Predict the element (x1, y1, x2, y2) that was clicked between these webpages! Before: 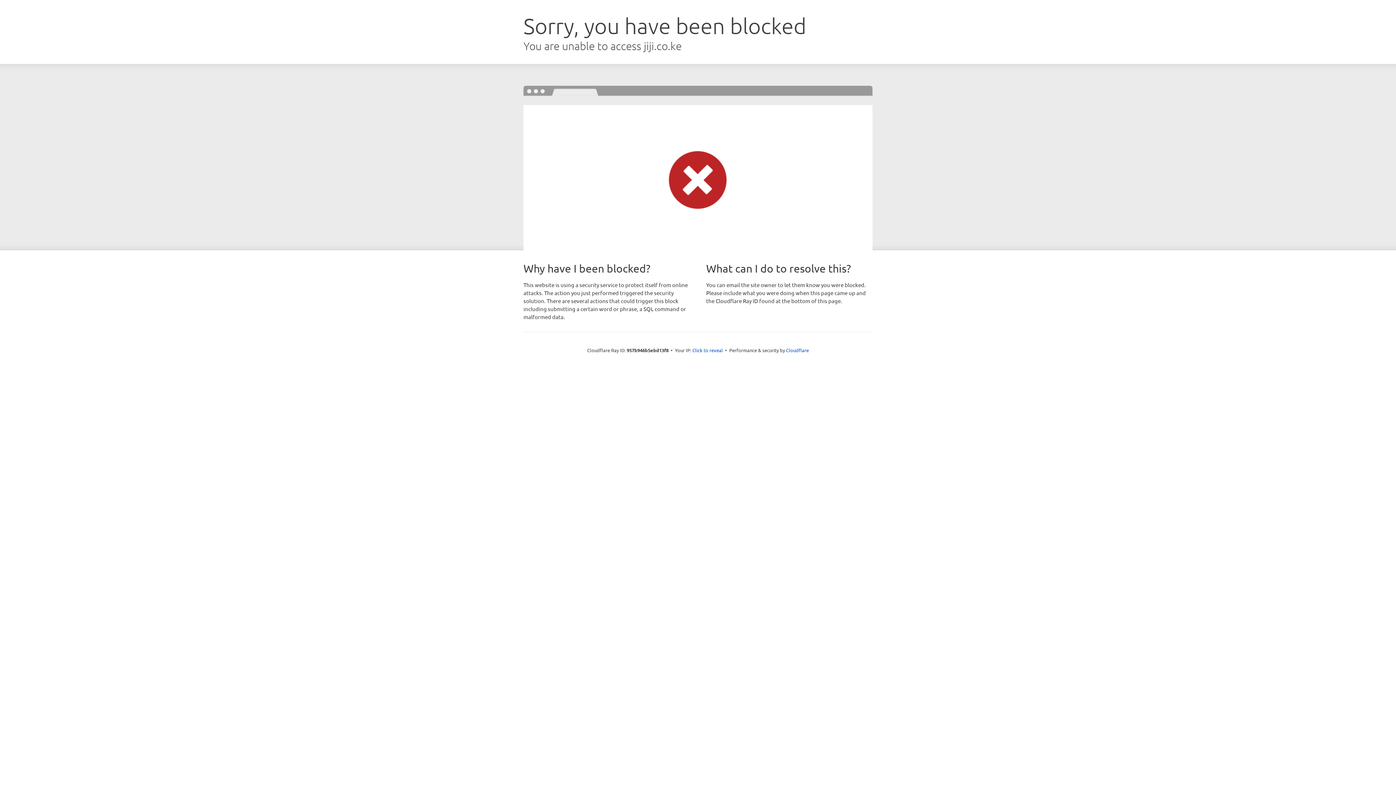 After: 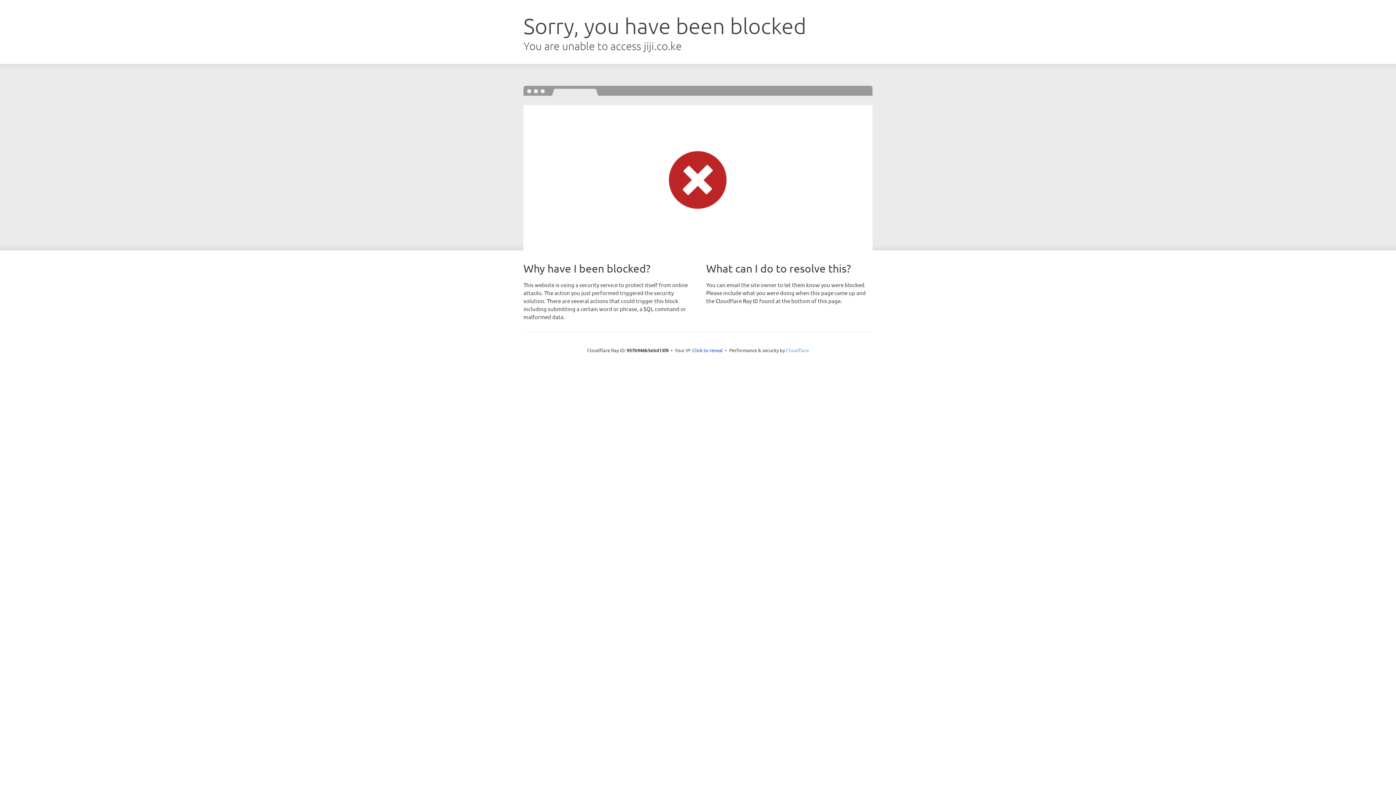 Action: bbox: (786, 347, 809, 353) label: Cloudflare